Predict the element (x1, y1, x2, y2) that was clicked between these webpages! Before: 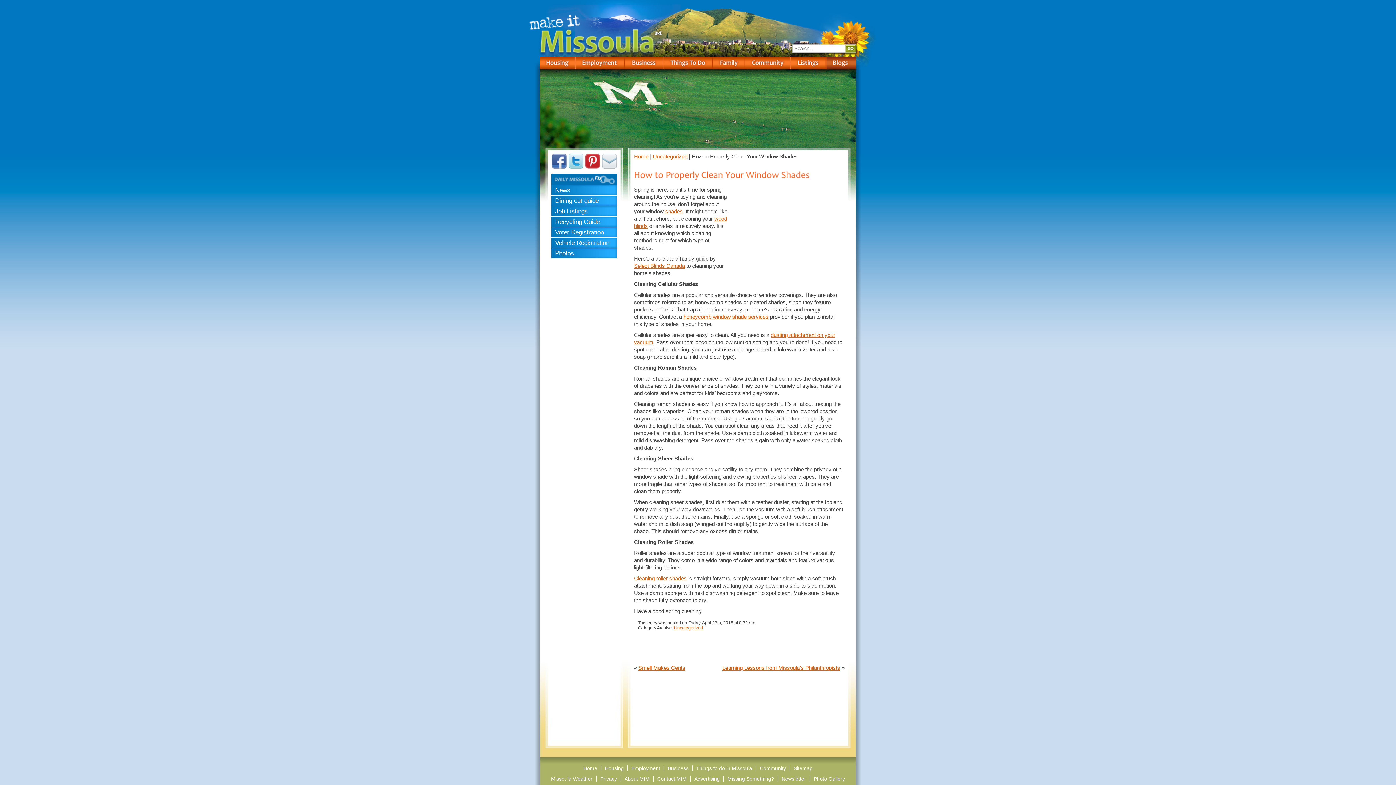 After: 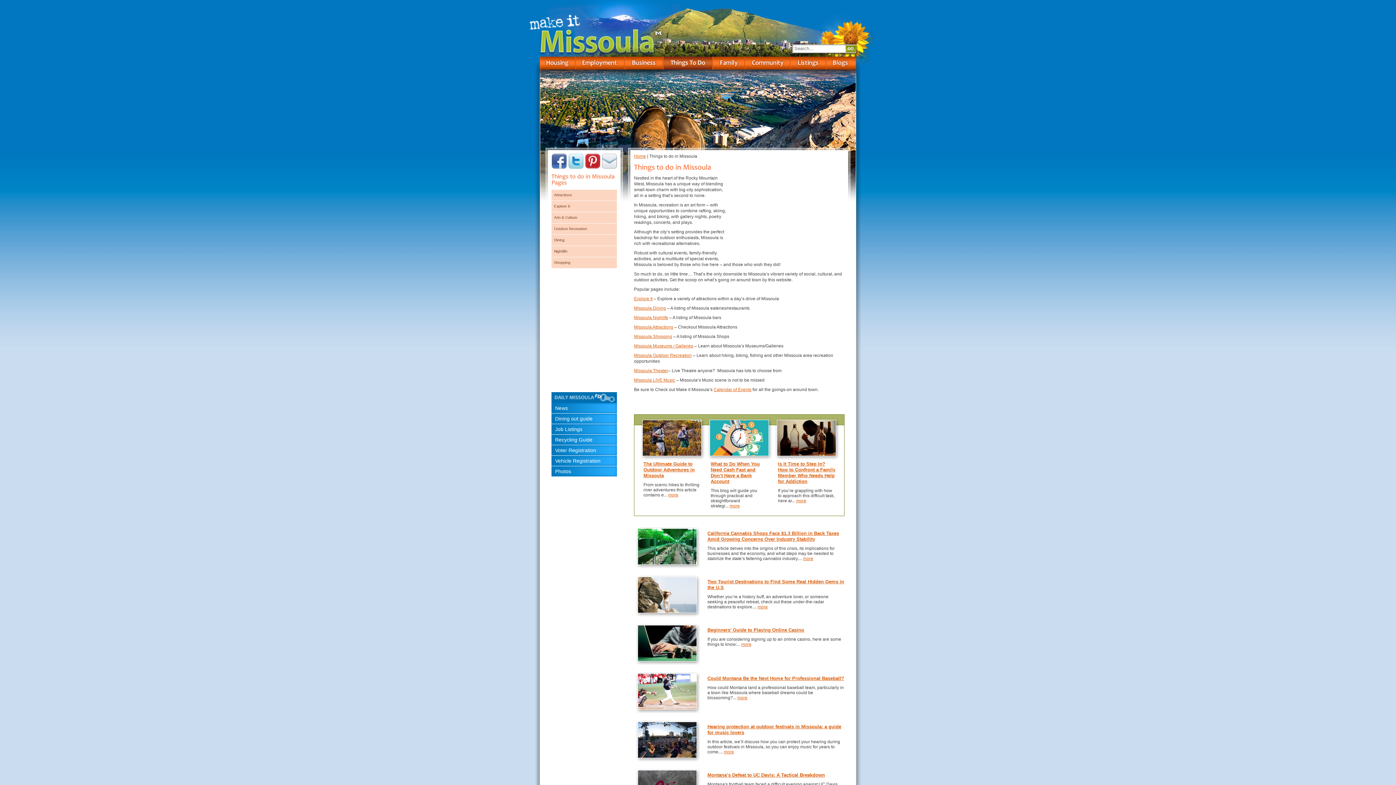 Action: label: Things to do in Missoula bbox: (663, 56, 712, 69)